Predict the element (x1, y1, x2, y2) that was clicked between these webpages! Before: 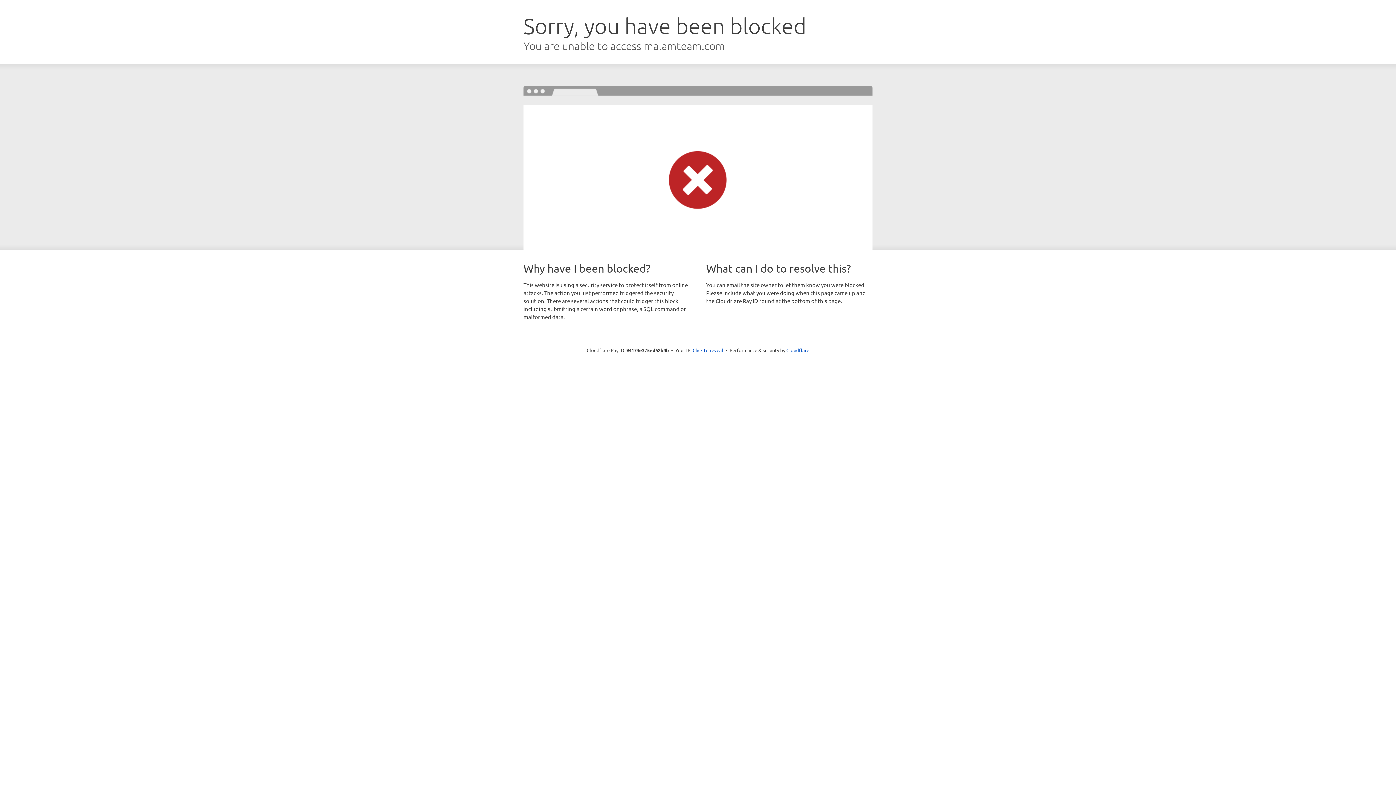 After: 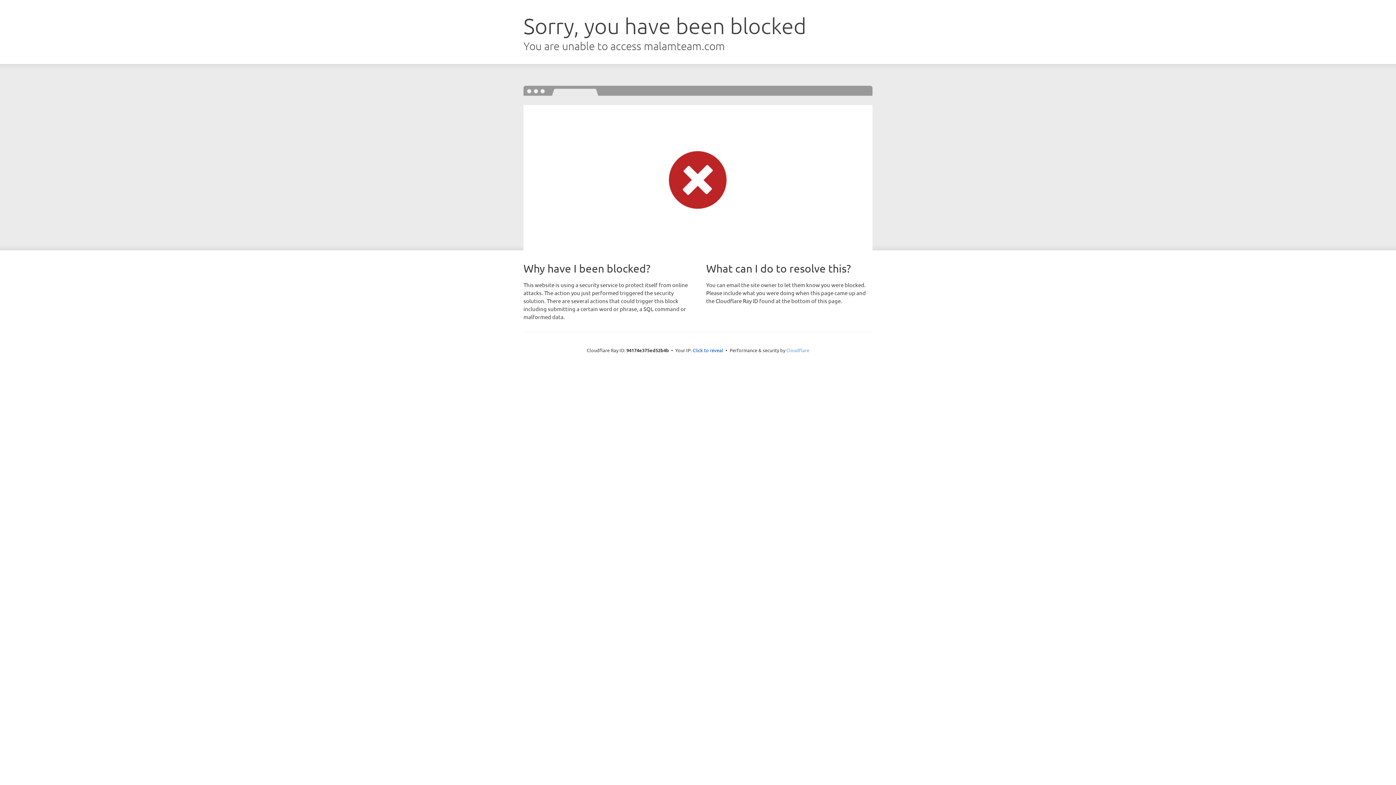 Action: bbox: (786, 347, 809, 353) label: Cloudflare